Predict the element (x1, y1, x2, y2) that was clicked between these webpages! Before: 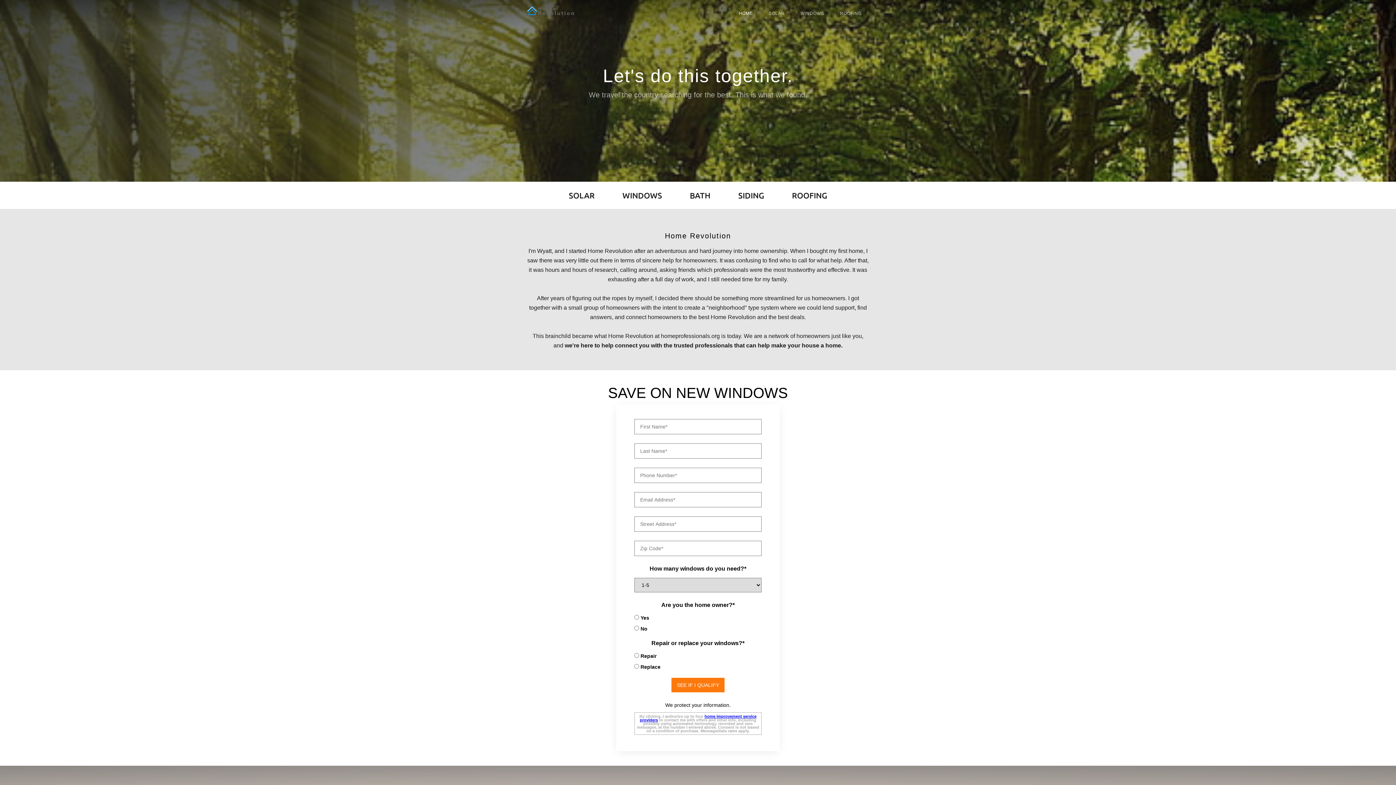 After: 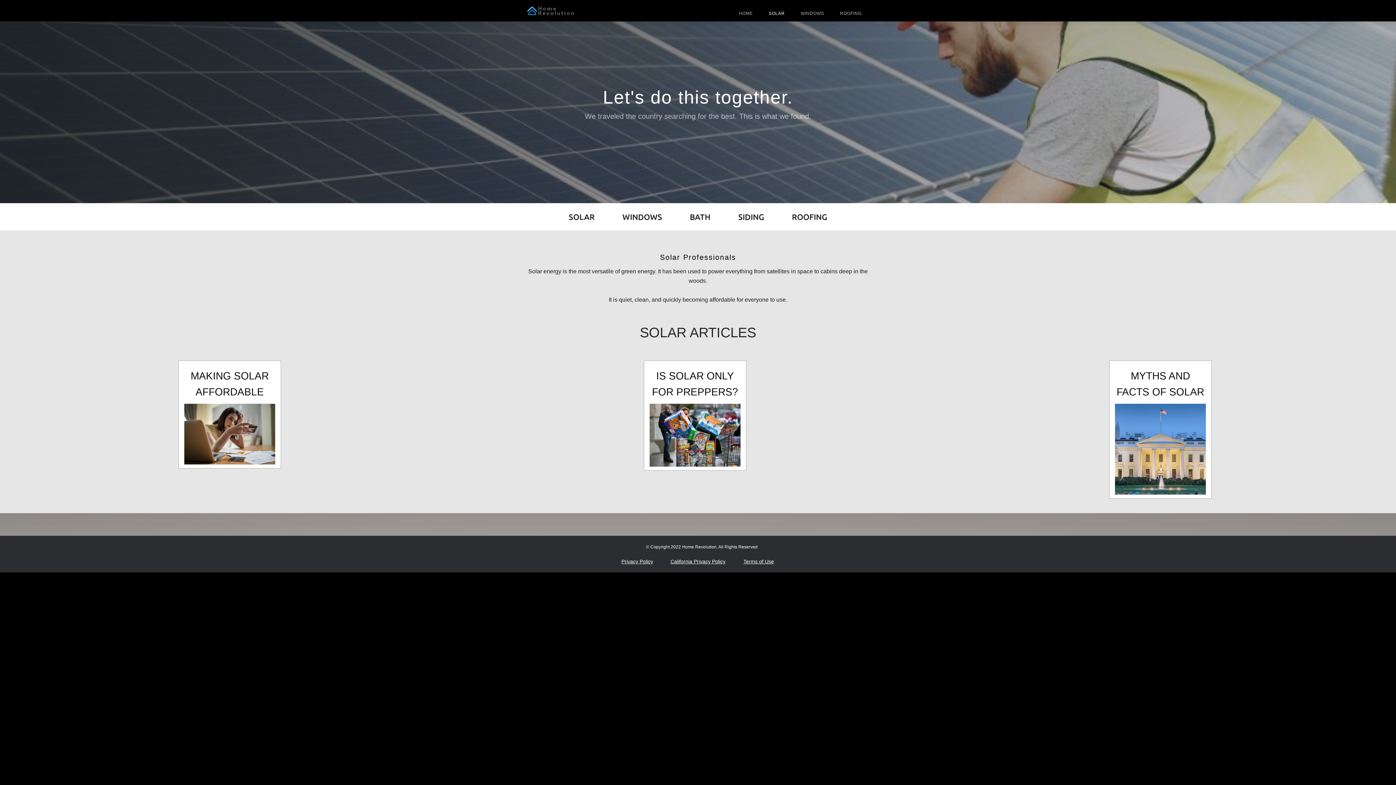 Action: bbox: (568, 190, 594, 200) label: SOLAR